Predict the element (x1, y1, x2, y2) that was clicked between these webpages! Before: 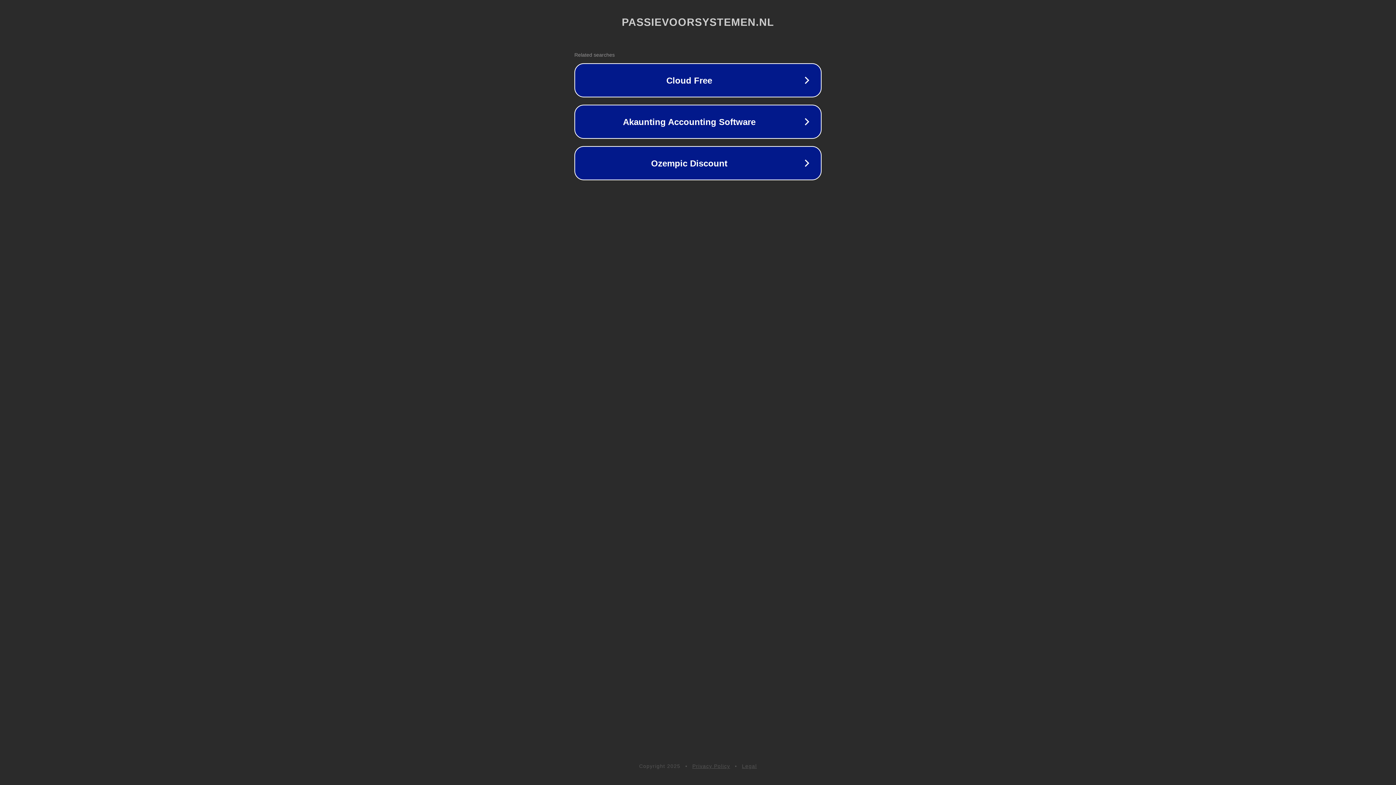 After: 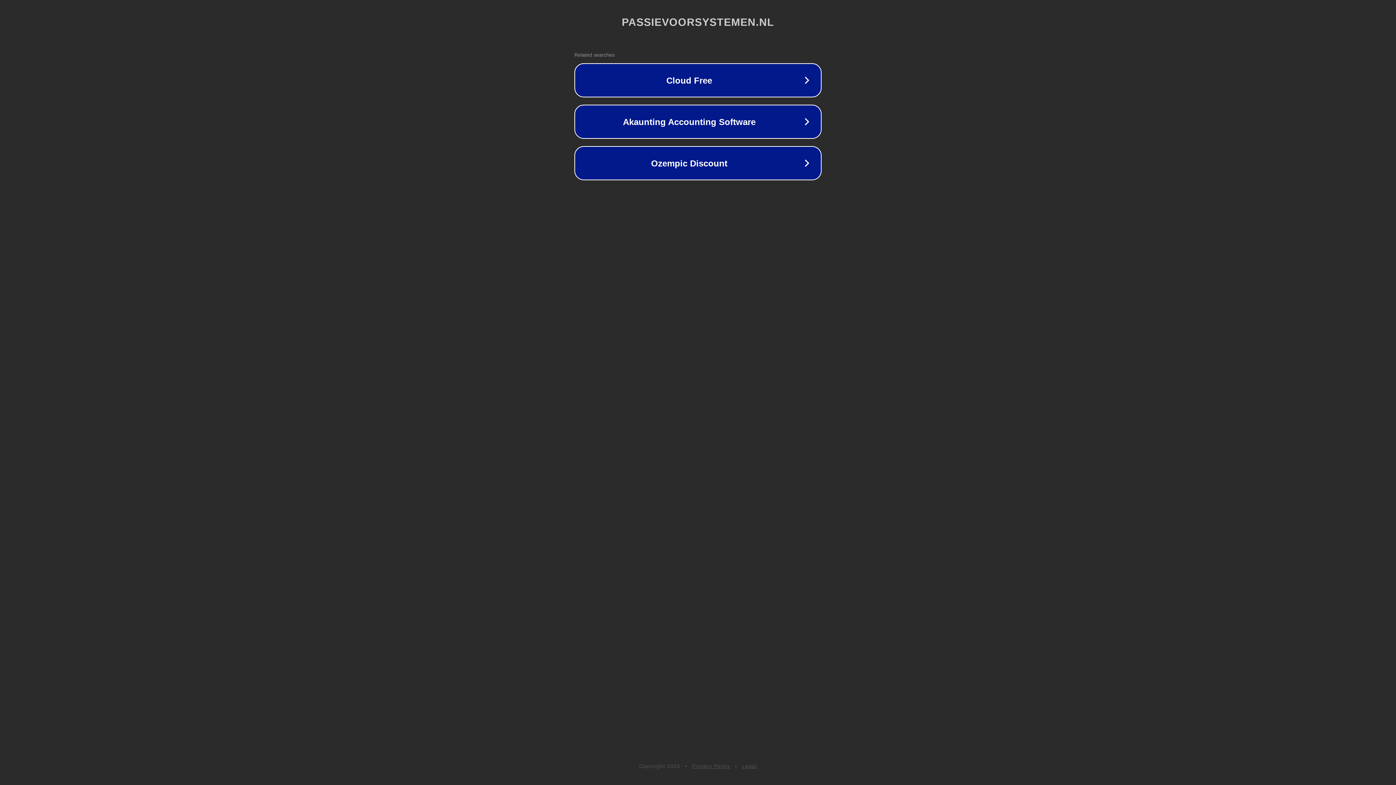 Action: bbox: (742, 763, 757, 769) label: Legal